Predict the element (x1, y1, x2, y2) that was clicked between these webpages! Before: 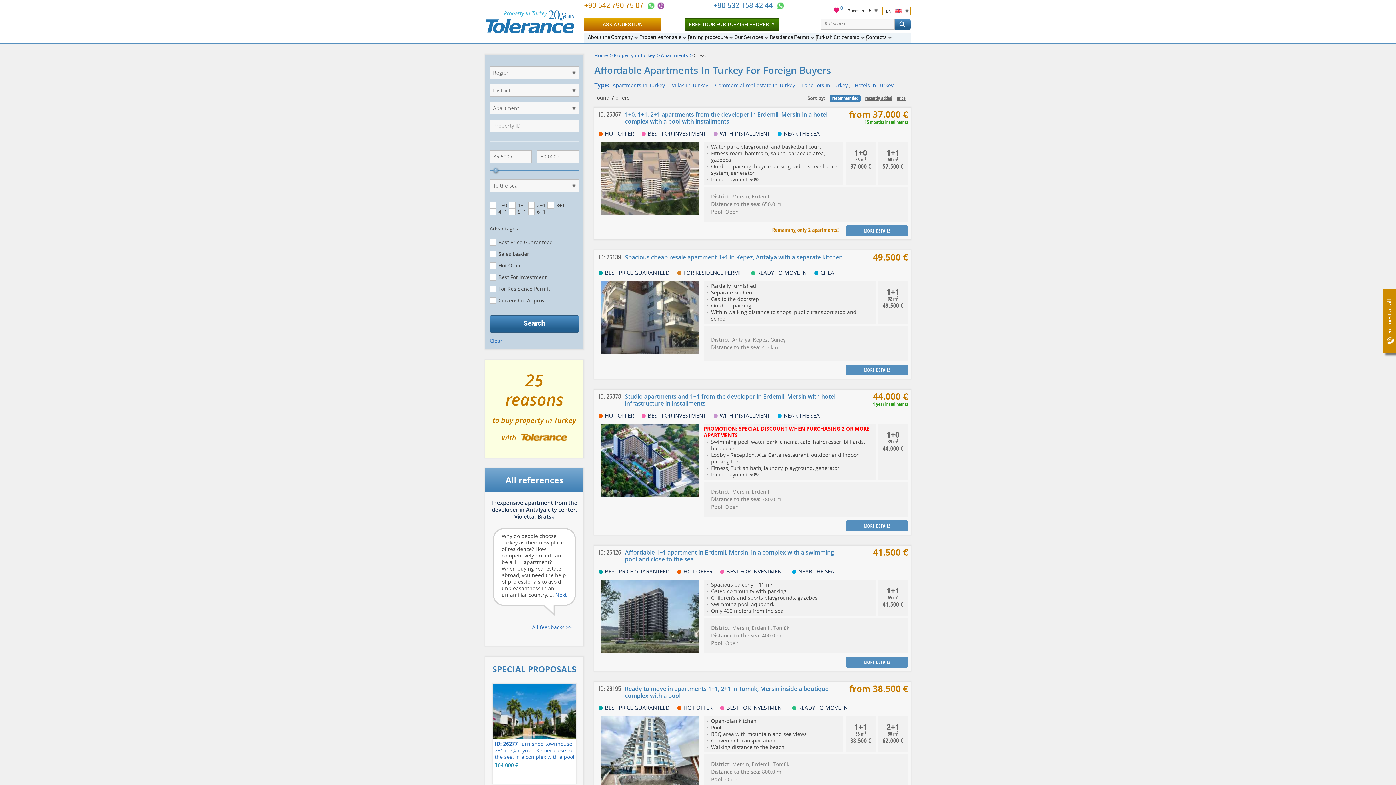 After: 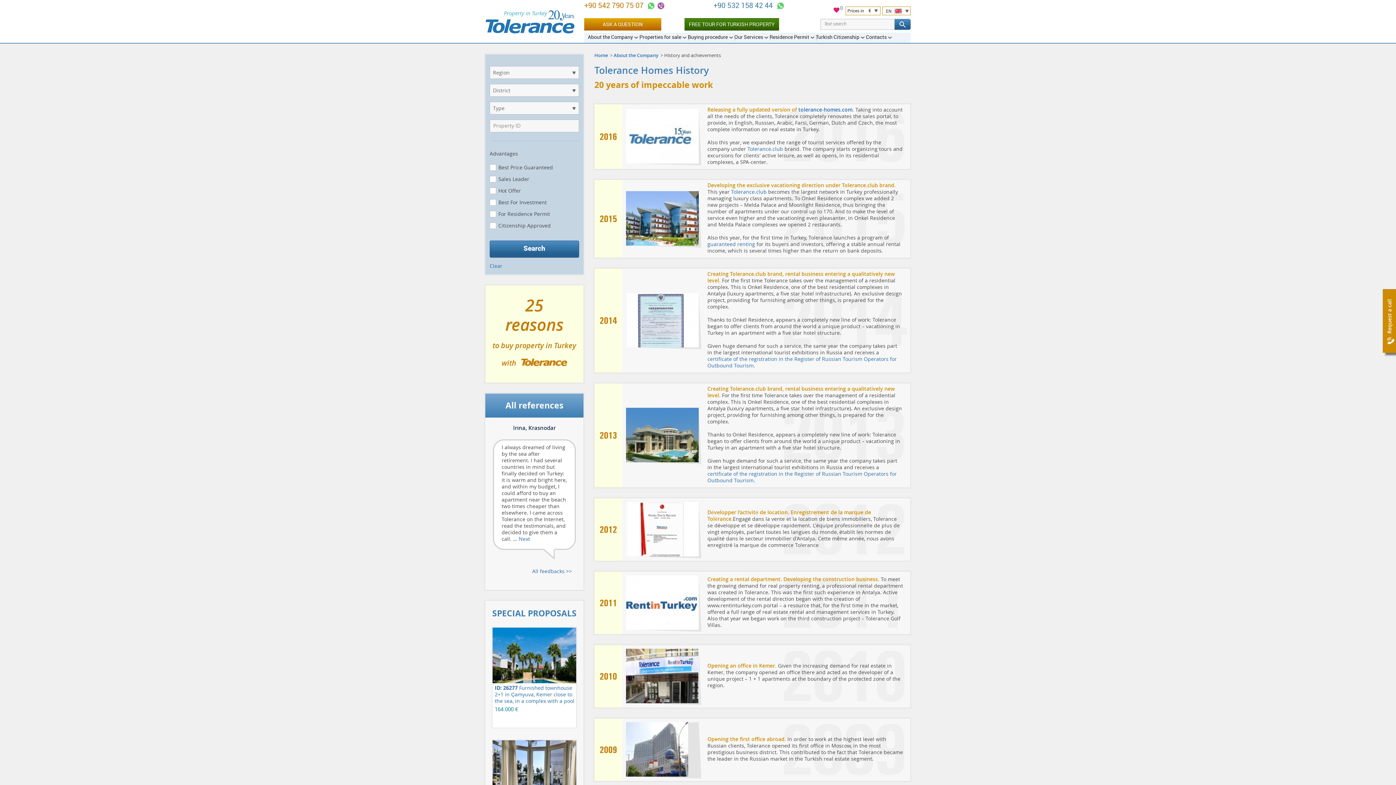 Action: bbox: (588, 32, 638, 42) label: About the Company 